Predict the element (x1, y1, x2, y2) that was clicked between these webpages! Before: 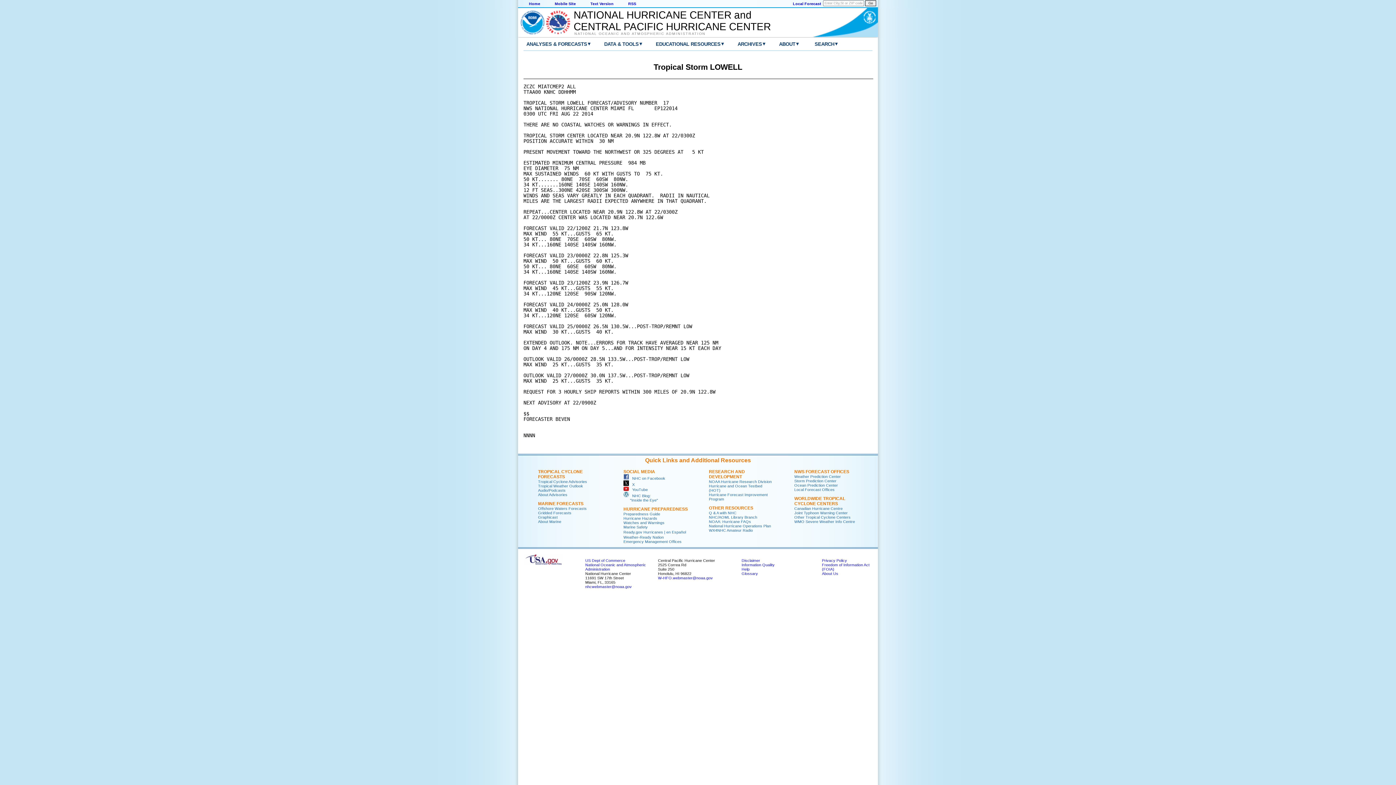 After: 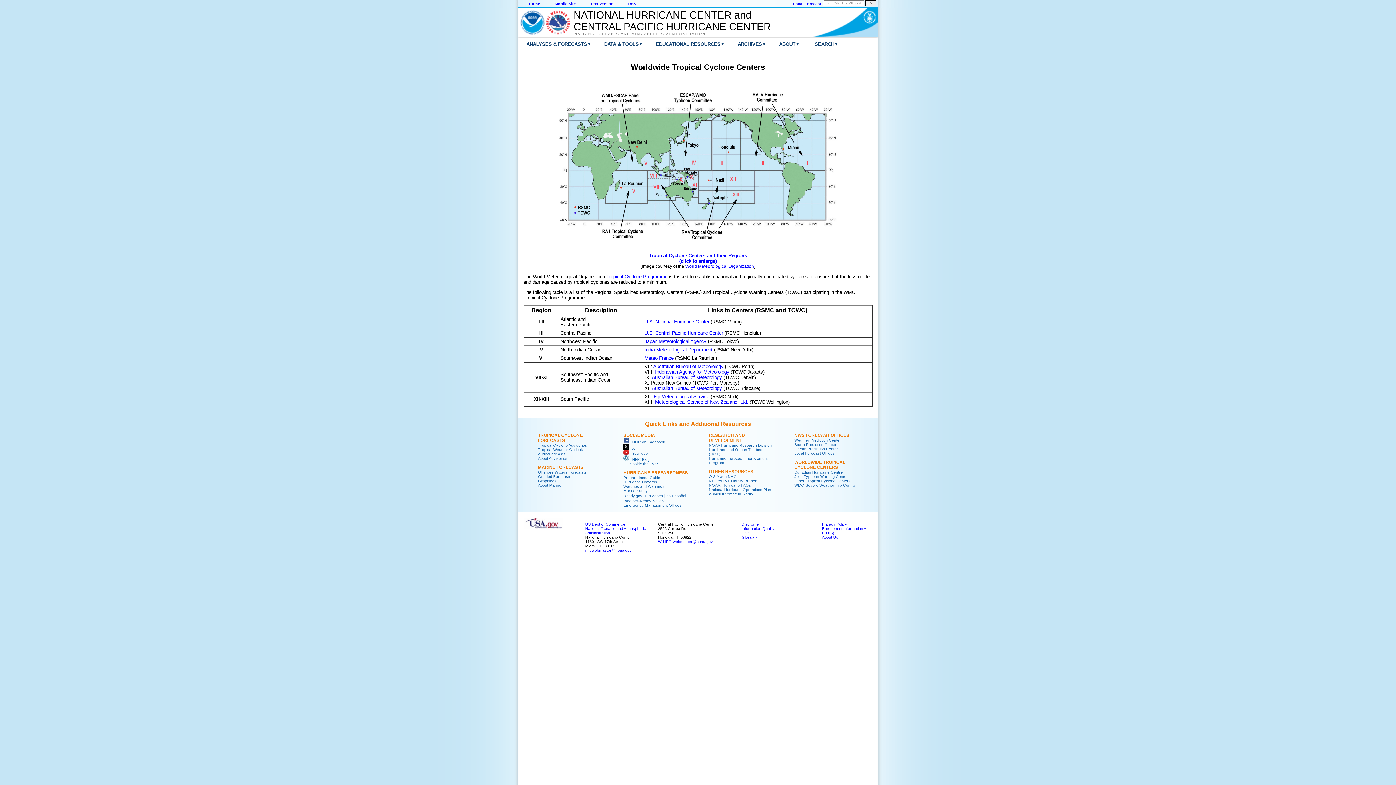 Action: bbox: (794, 515, 850, 519) label: Other Tropical Cyclone Centers